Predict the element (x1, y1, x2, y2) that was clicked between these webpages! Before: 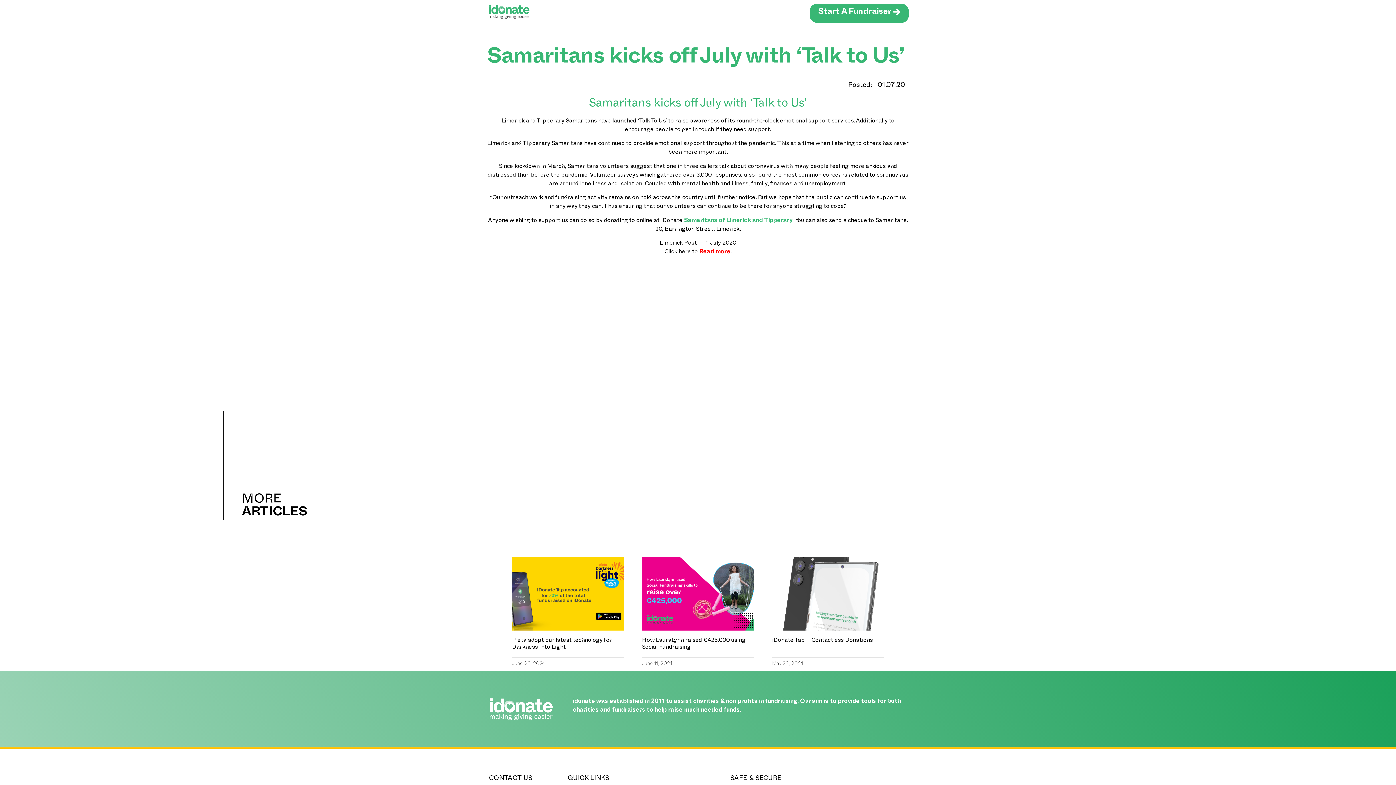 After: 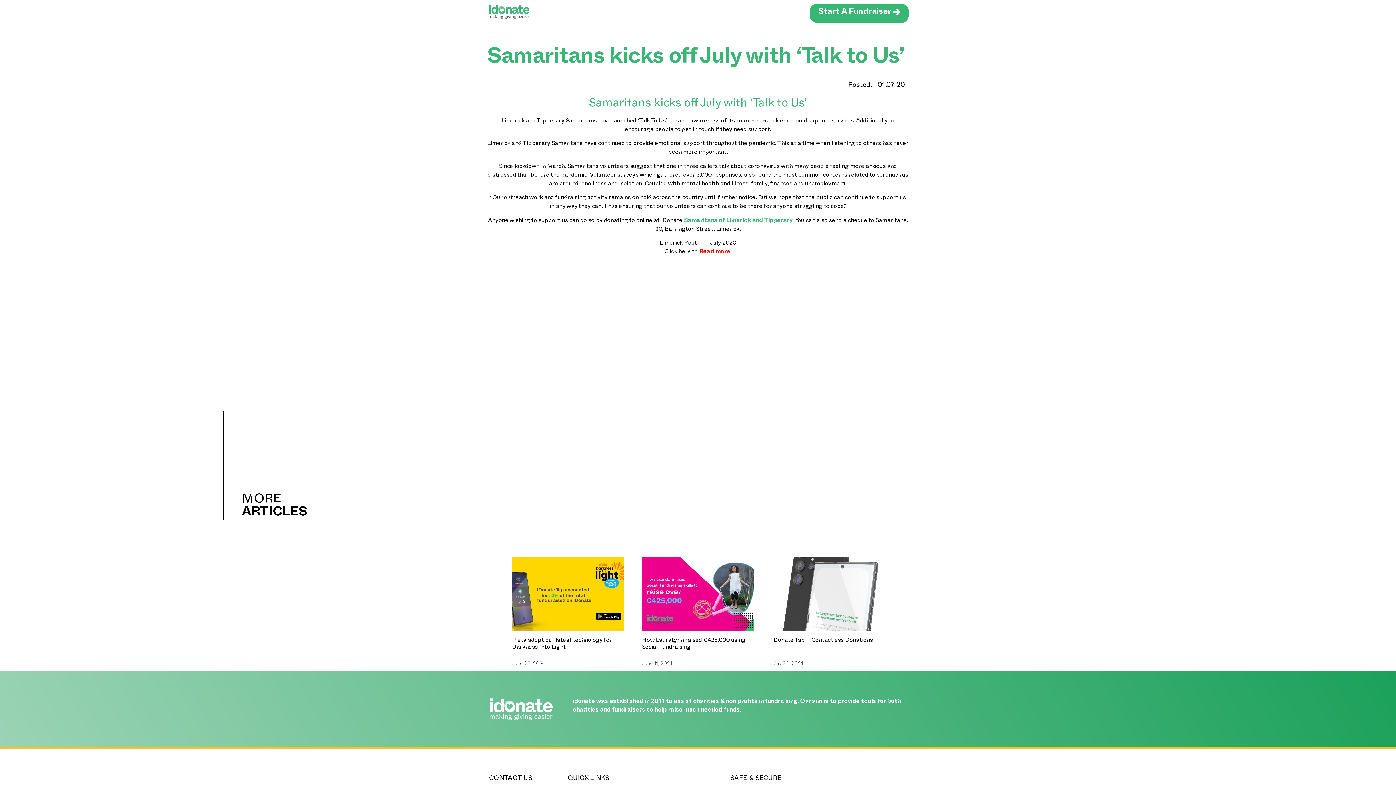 Action: bbox: (699, 251, 730, 254) label: Read more